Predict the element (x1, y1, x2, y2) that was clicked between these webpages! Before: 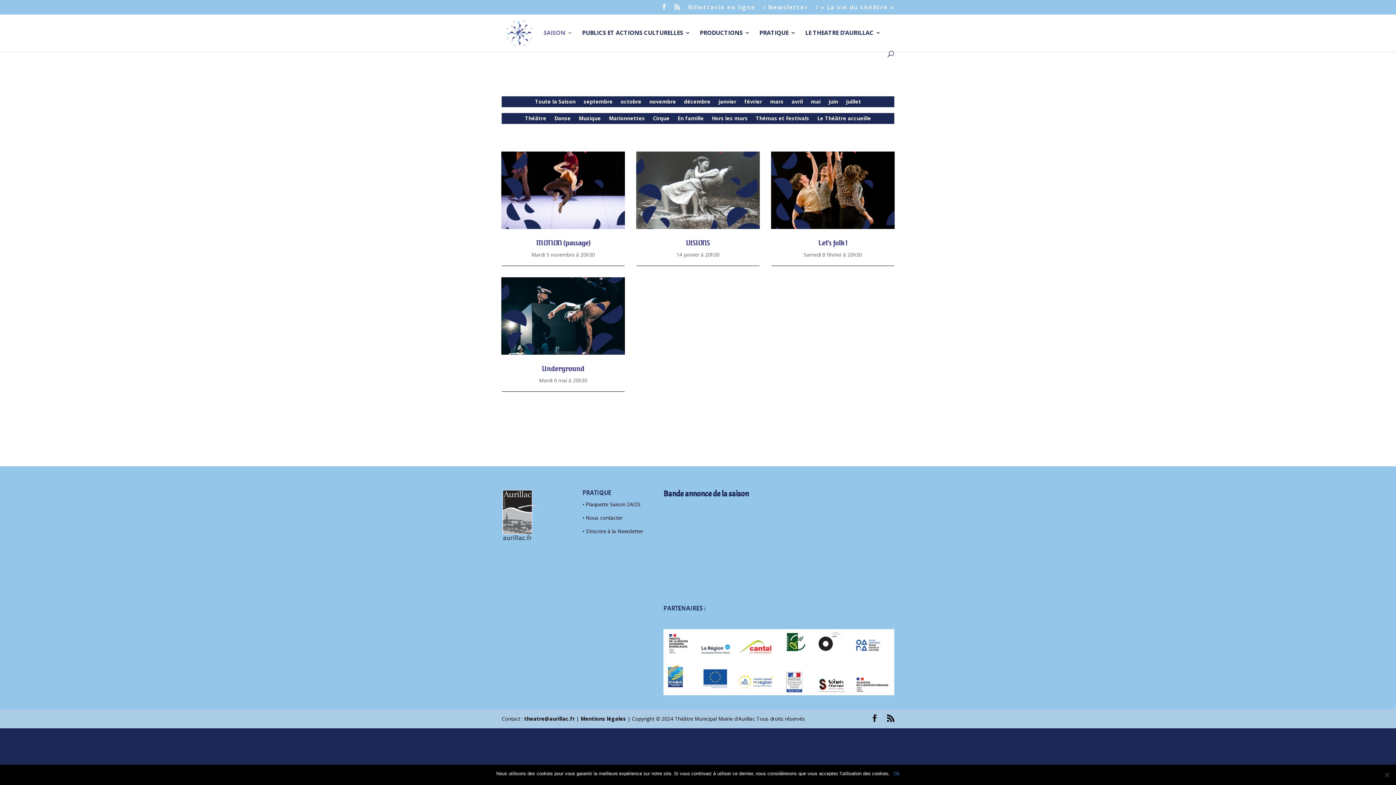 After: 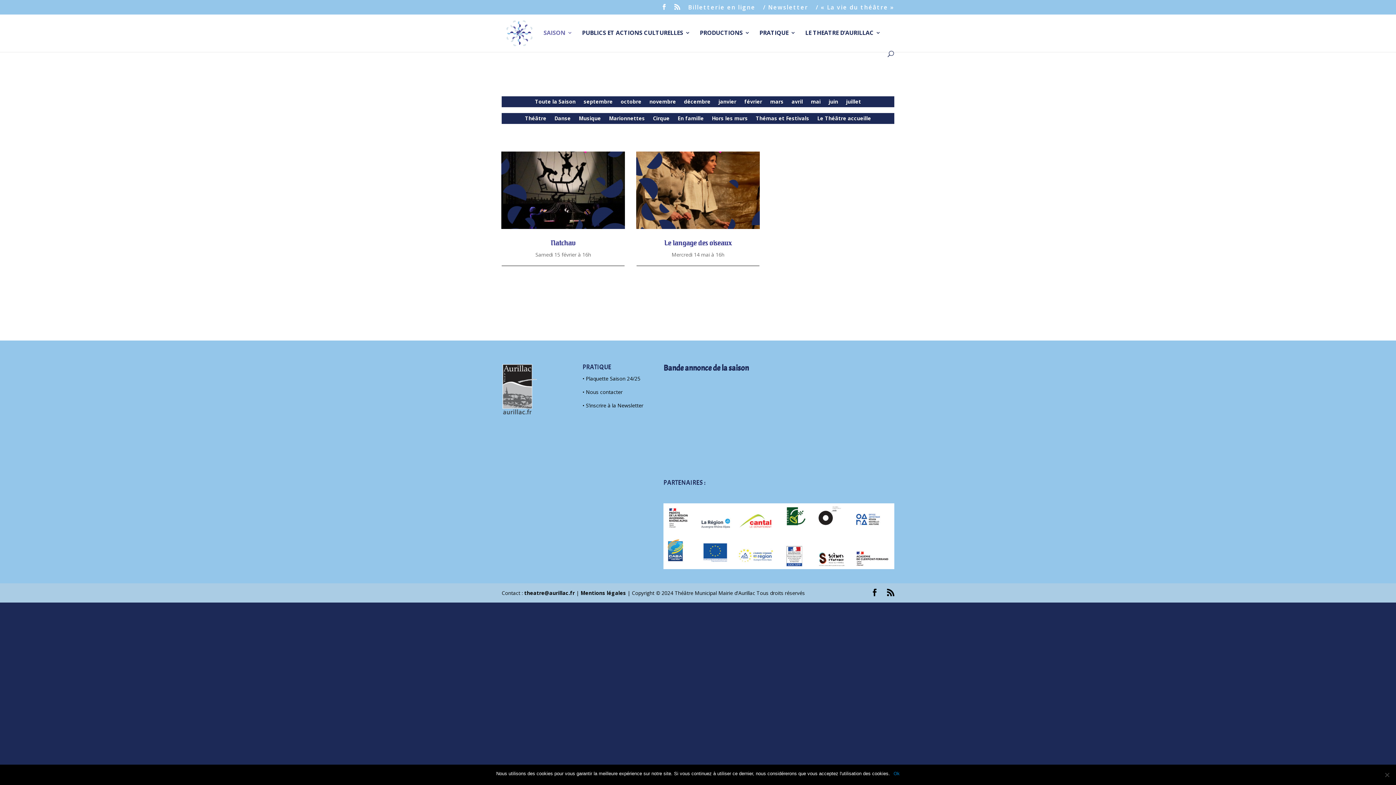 Action: label: Marionnettes bbox: (609, 116, 645, 124)